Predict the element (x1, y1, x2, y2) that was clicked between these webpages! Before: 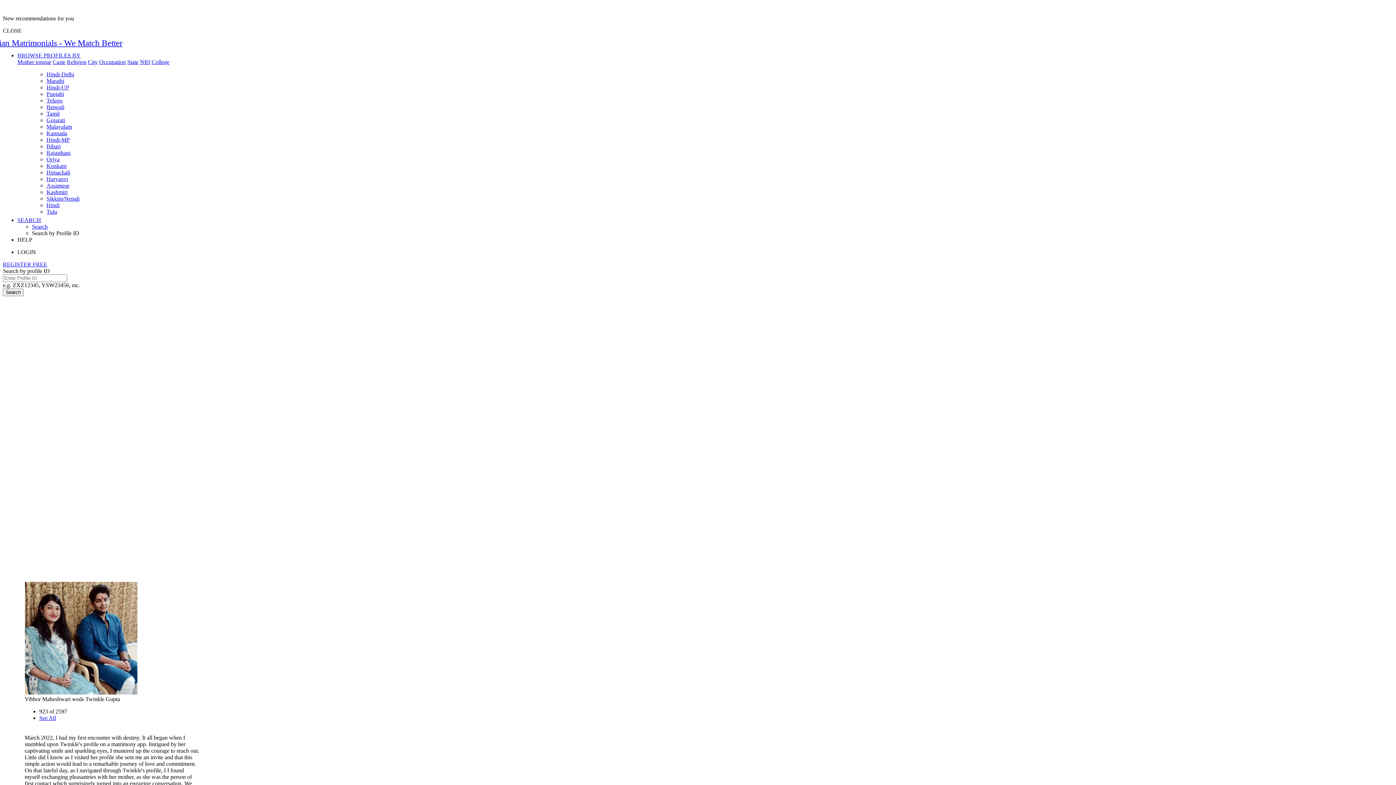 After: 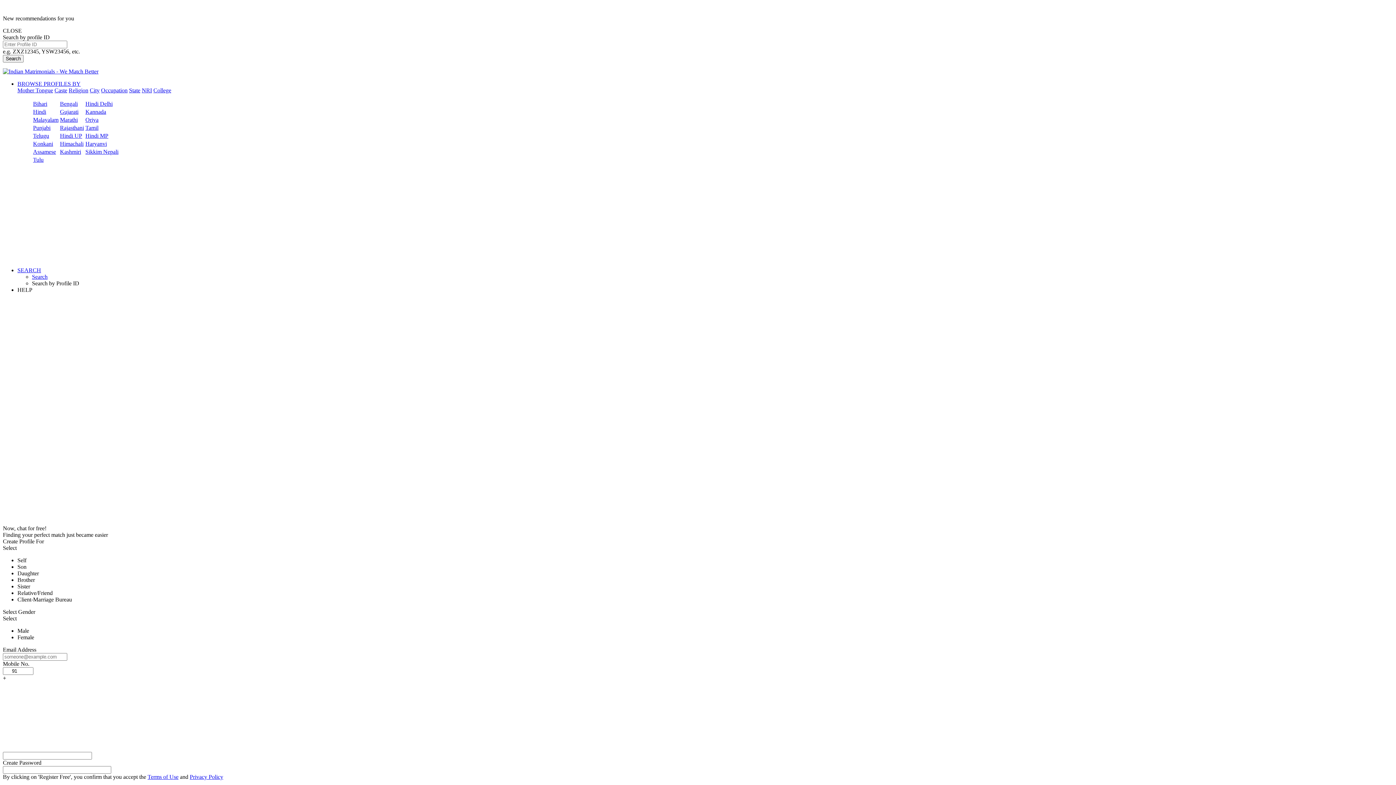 Action: bbox: (46, 176, 68, 182) label: Haryanvi